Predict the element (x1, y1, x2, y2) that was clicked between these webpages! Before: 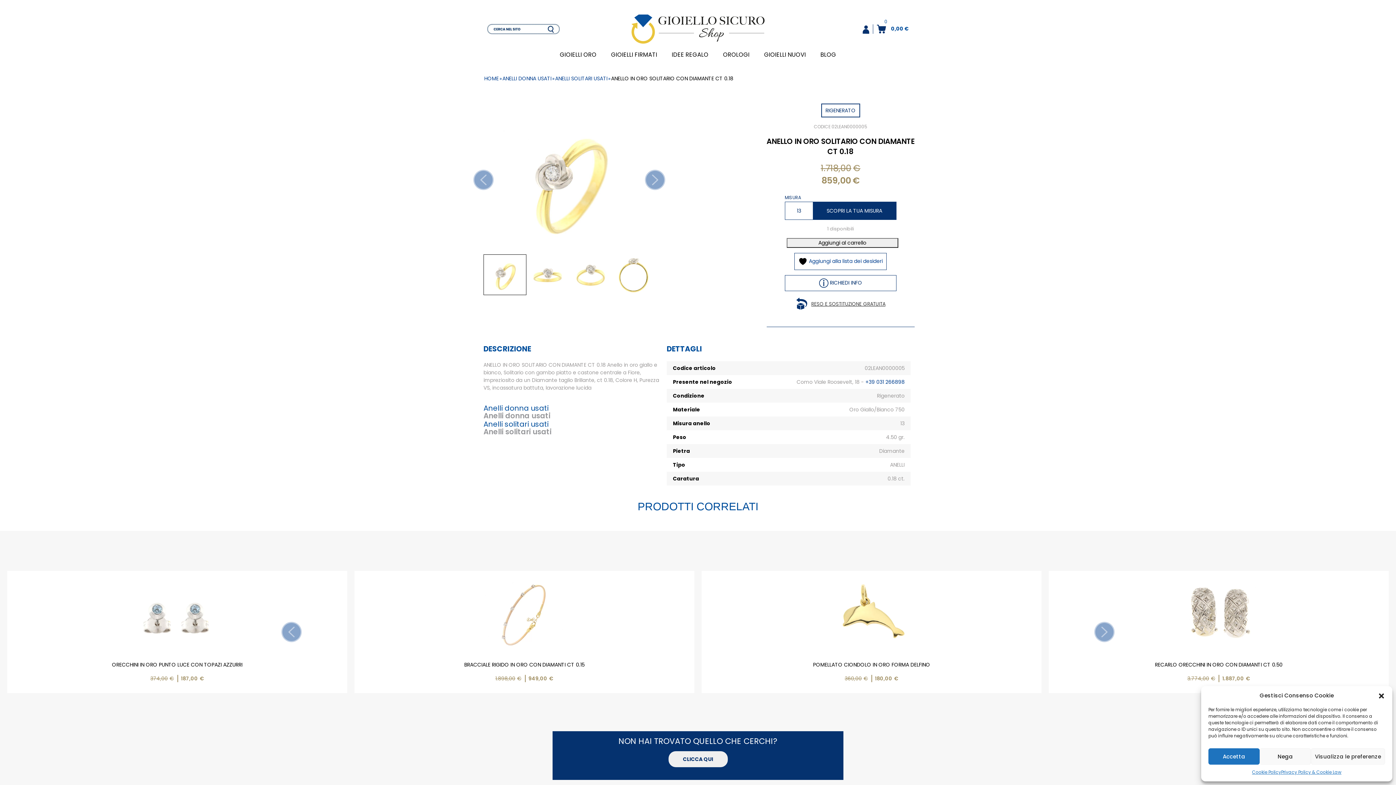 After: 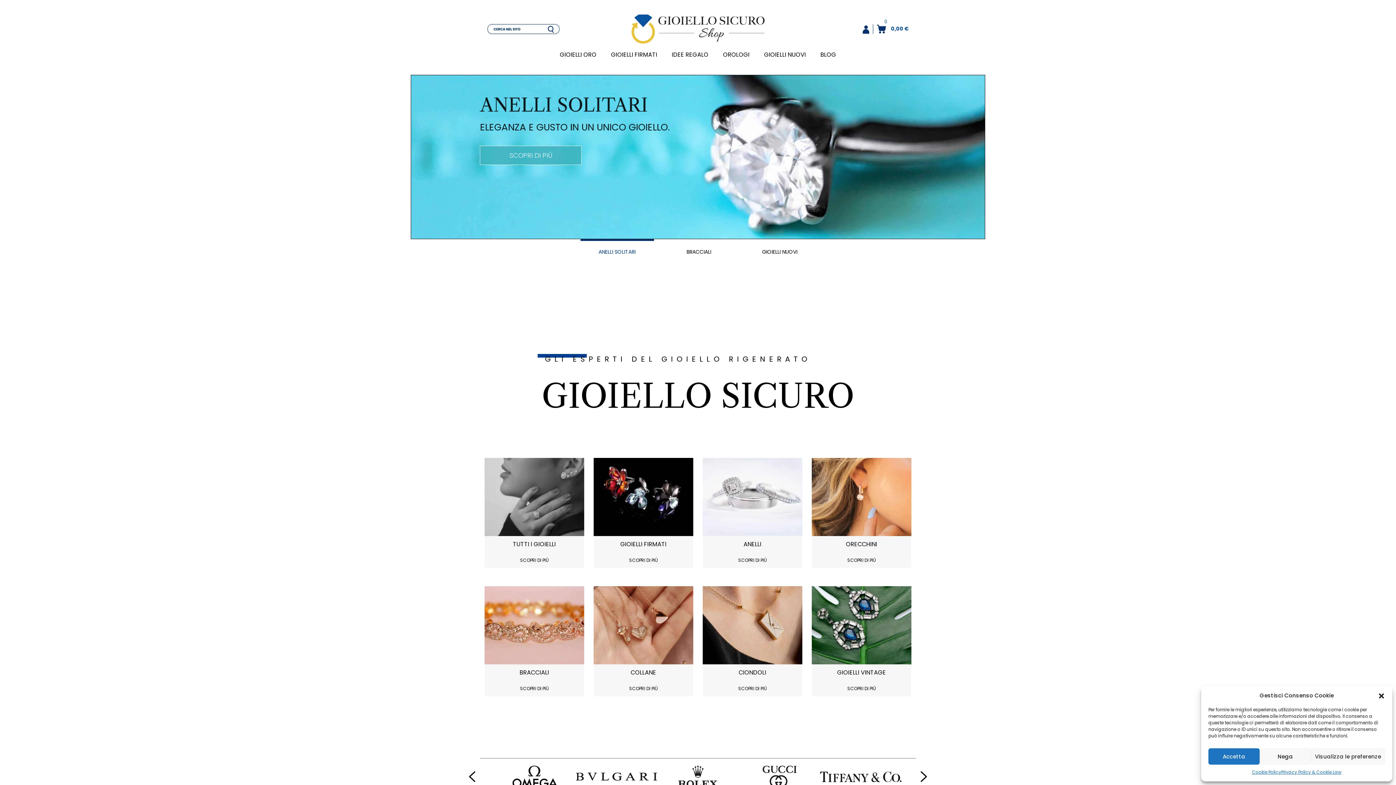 Action: label: GIOIELLI ORO bbox: (560, 50, 596, 58)